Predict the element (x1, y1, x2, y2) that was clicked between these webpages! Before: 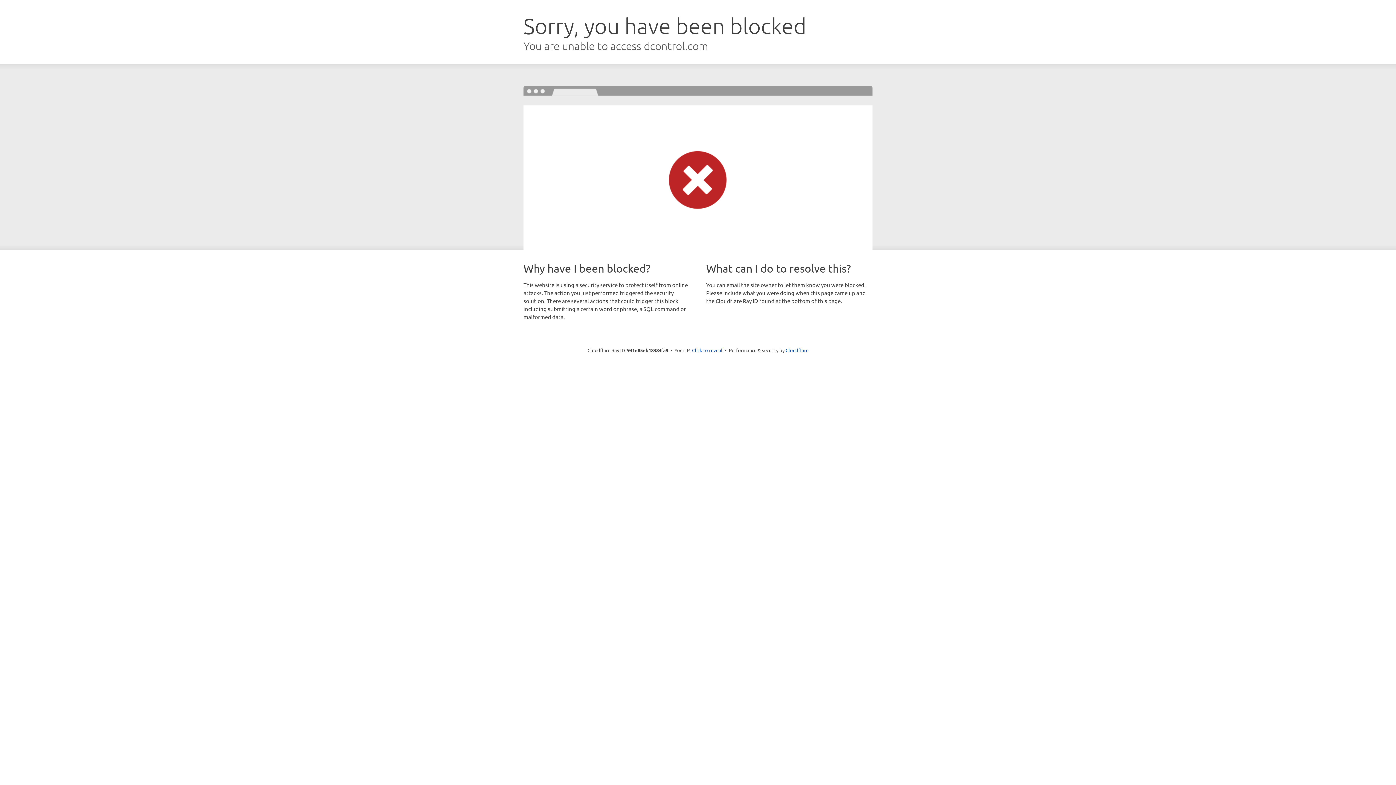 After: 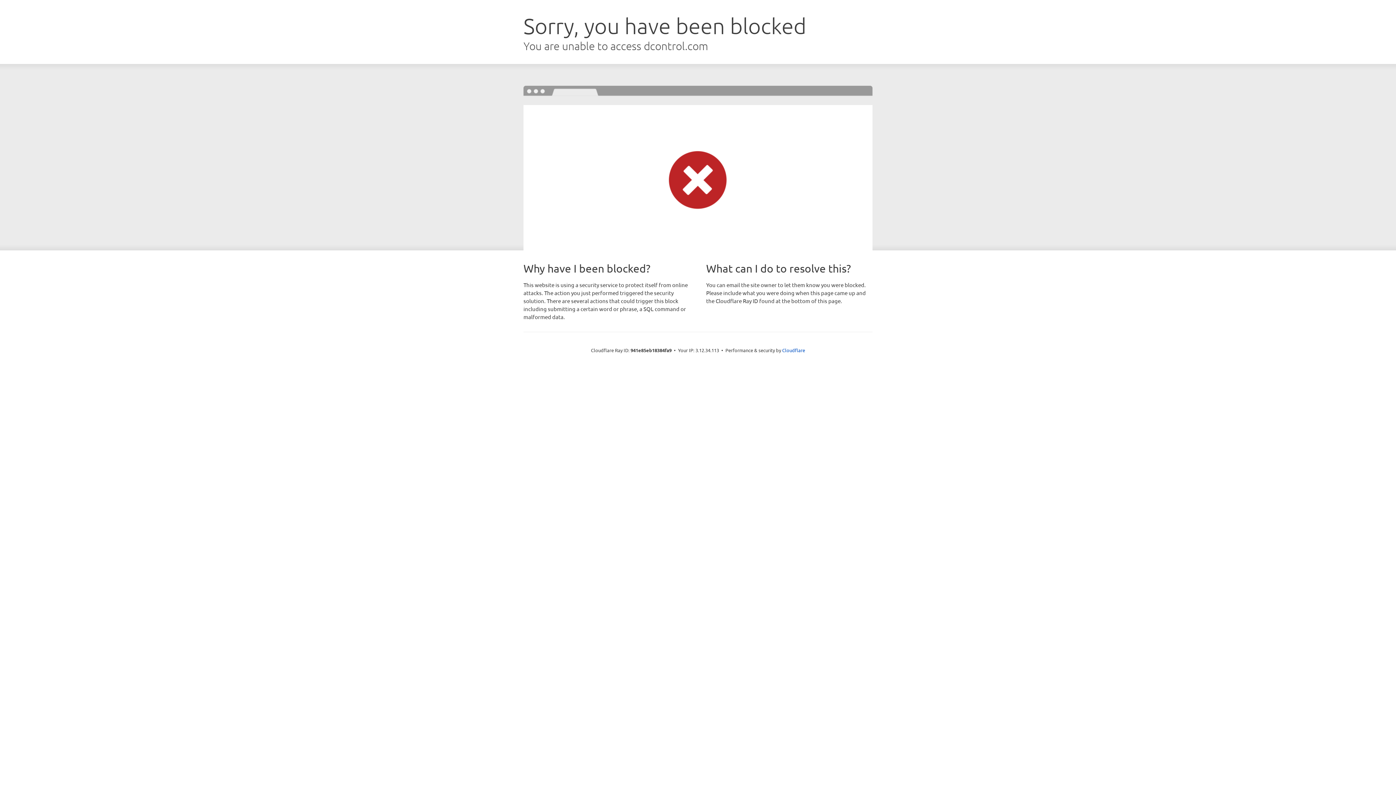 Action: label: Click to reveal bbox: (692, 346, 722, 353)